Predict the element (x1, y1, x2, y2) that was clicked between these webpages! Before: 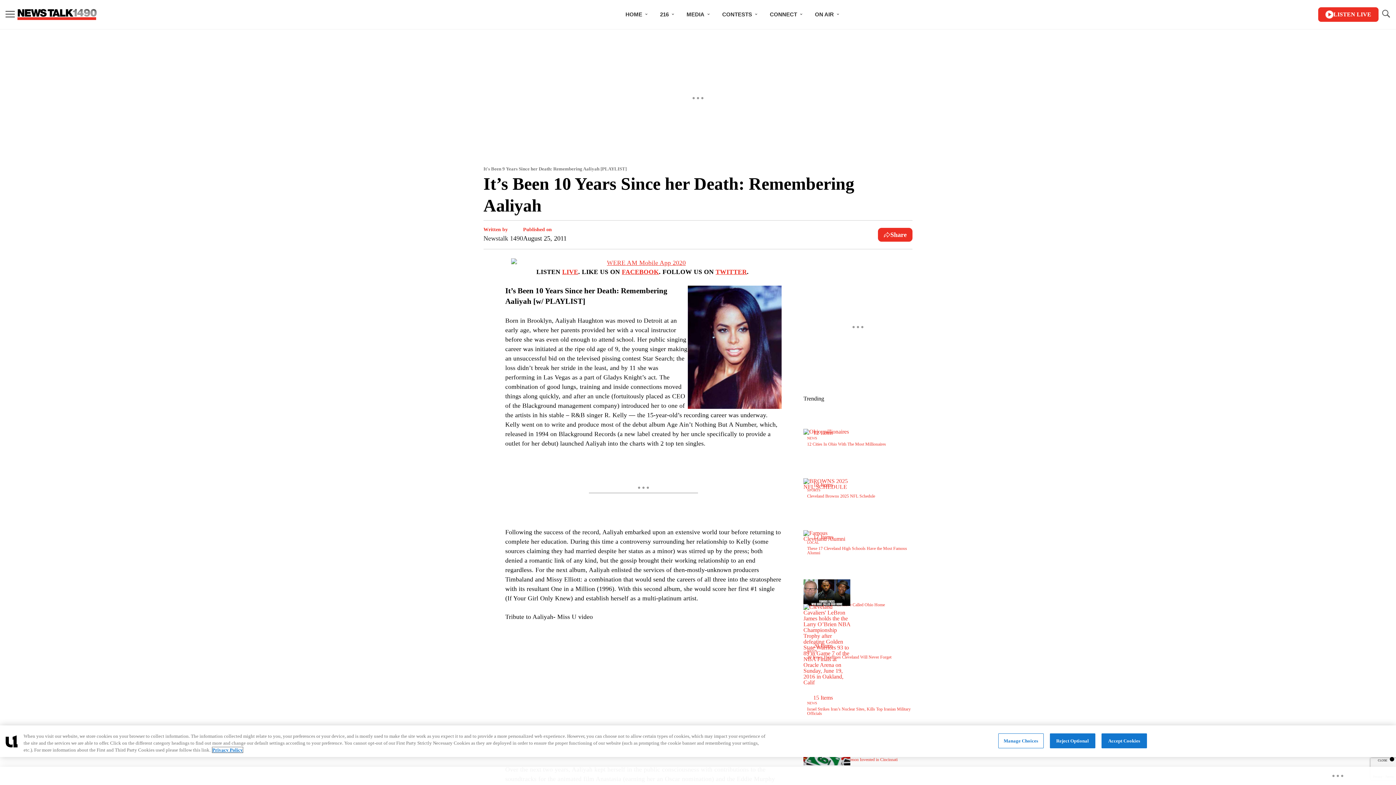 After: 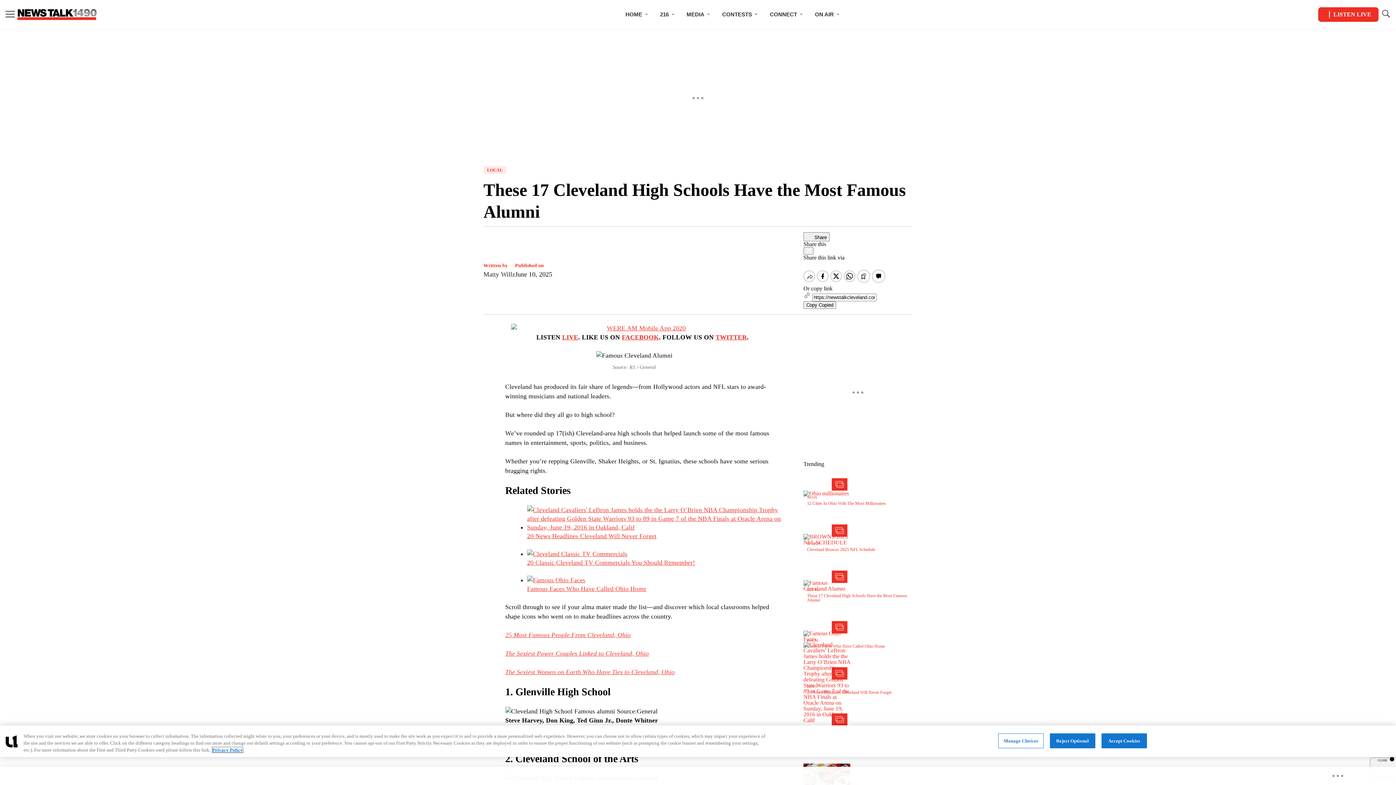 Action: label: These 17 Cleveland High Schools Have the Most Famous Alumni bbox: (807, 546, 907, 555)